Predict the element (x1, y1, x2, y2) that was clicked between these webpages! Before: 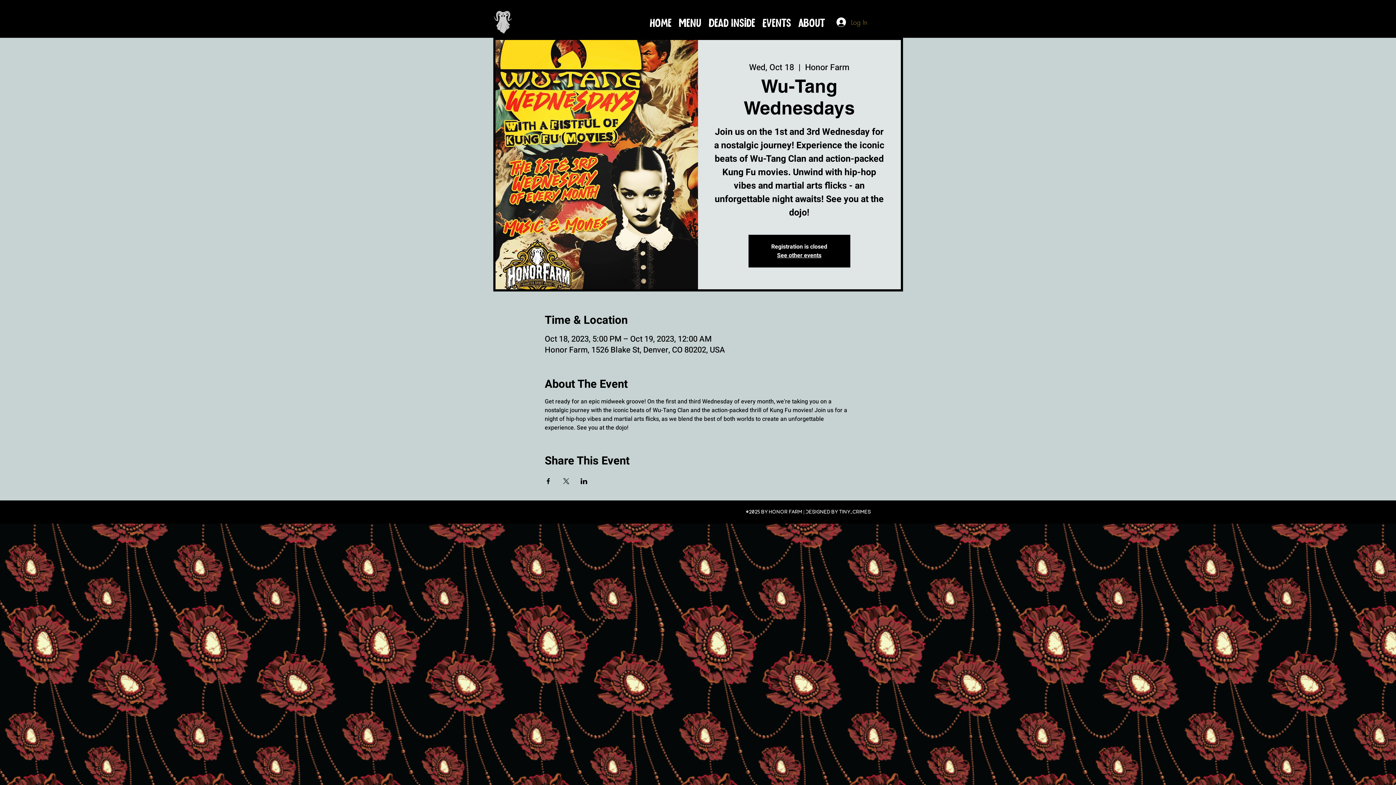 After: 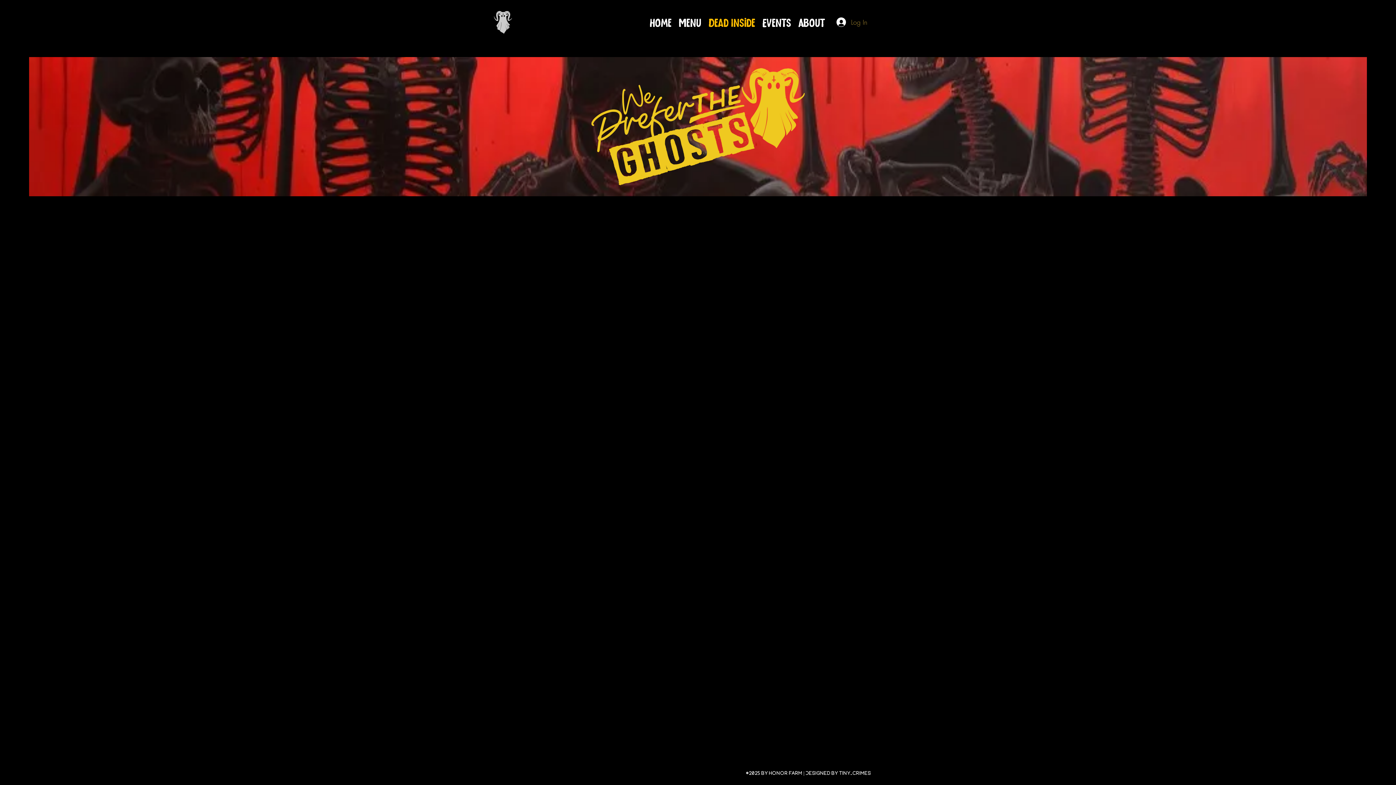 Action: bbox: (705, 16, 758, 27) label: Dead Inside